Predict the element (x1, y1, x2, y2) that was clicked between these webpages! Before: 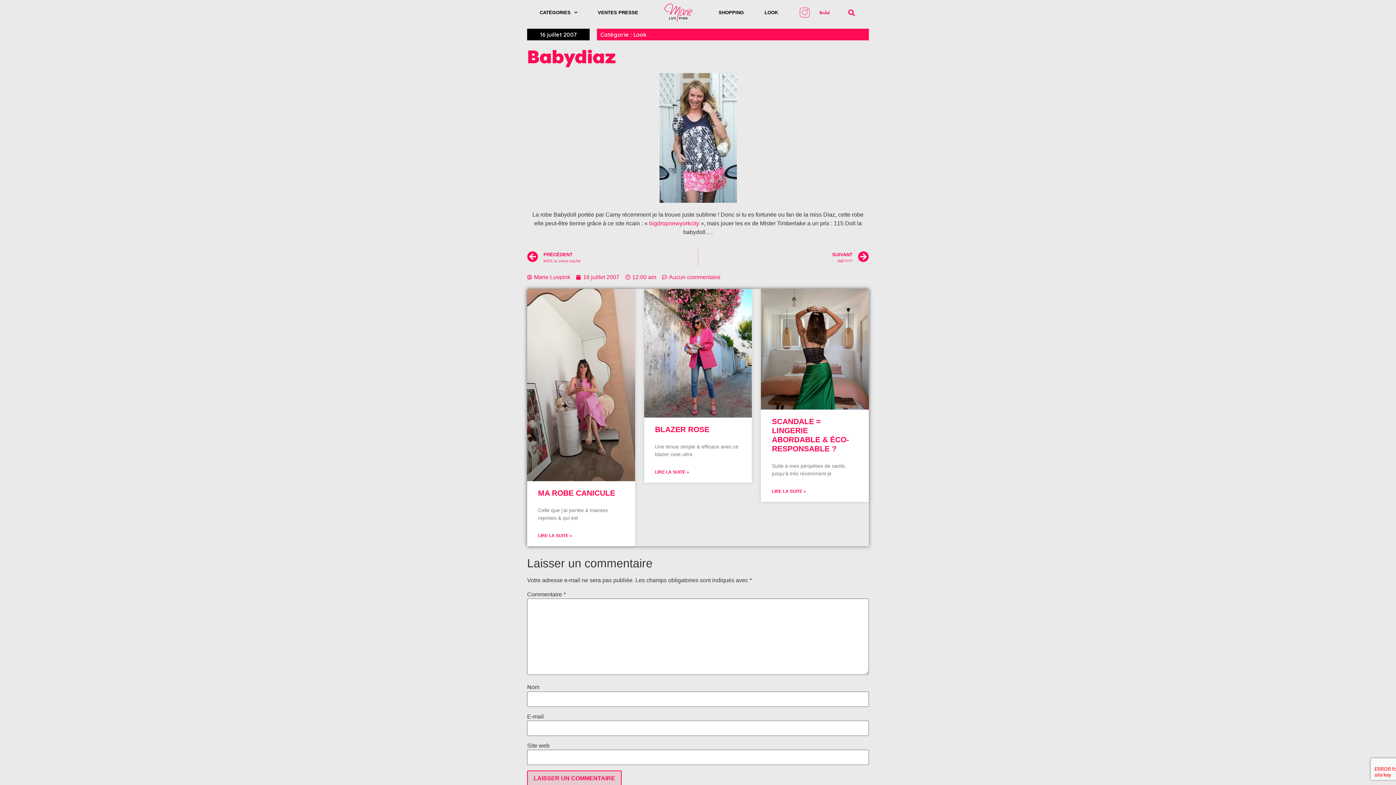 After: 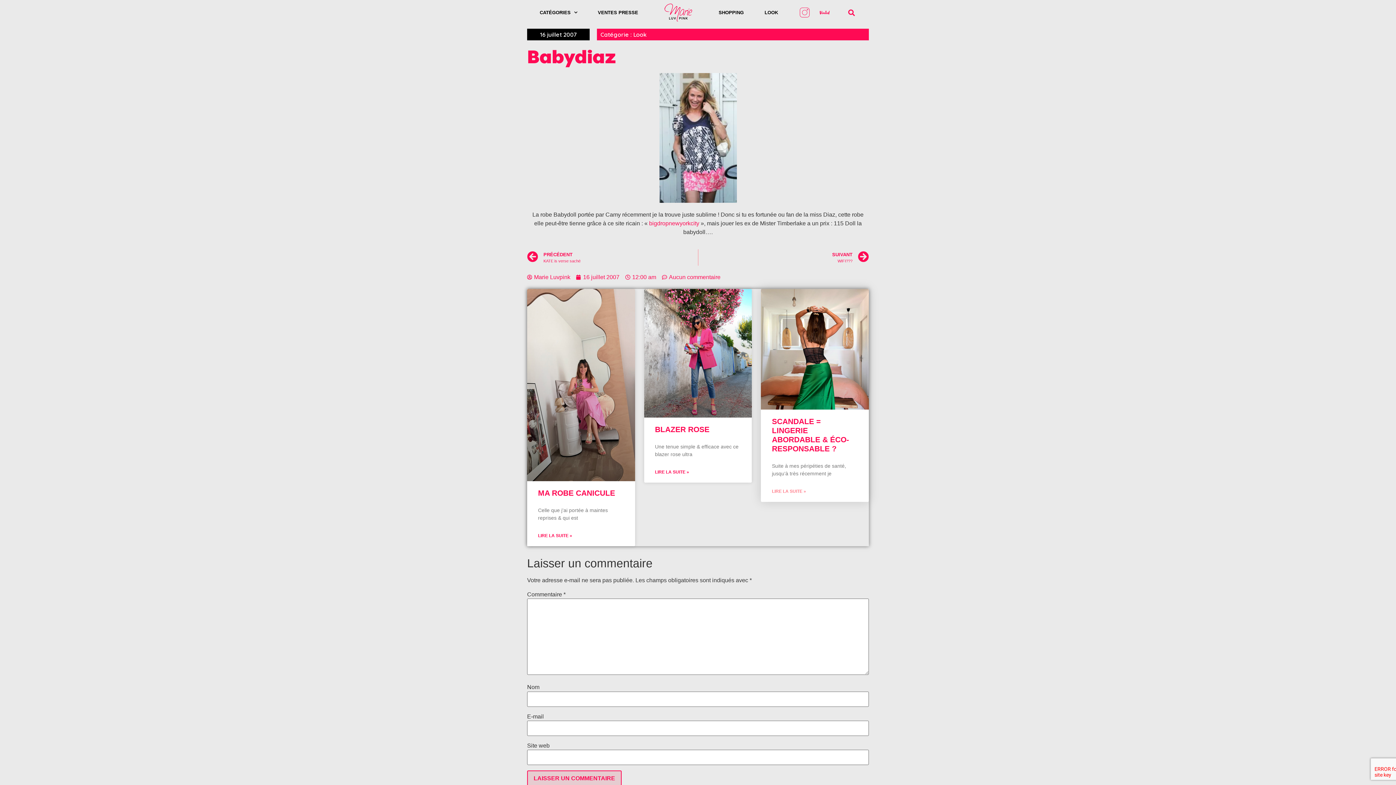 Action: bbox: (772, 488, 806, 494) label: LIRE LA SUITE »